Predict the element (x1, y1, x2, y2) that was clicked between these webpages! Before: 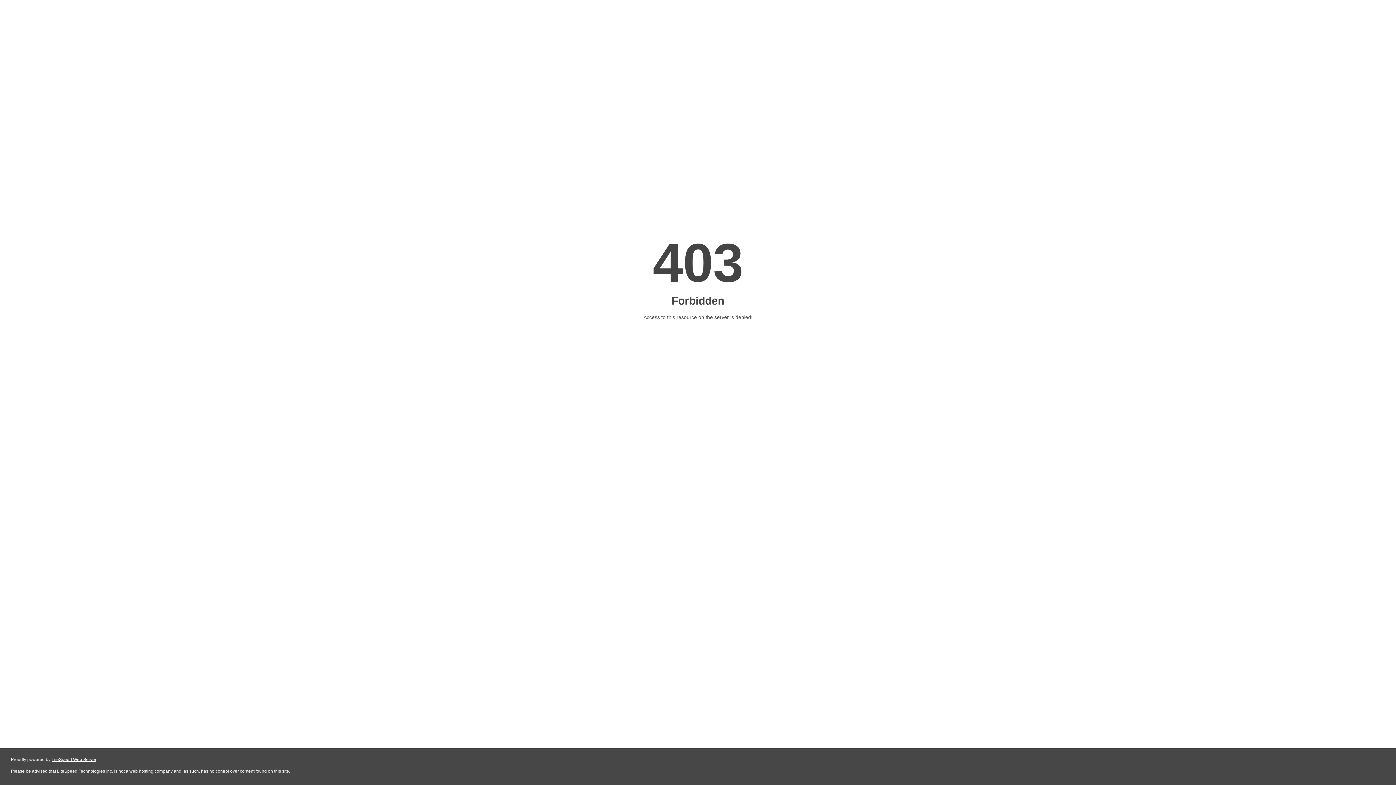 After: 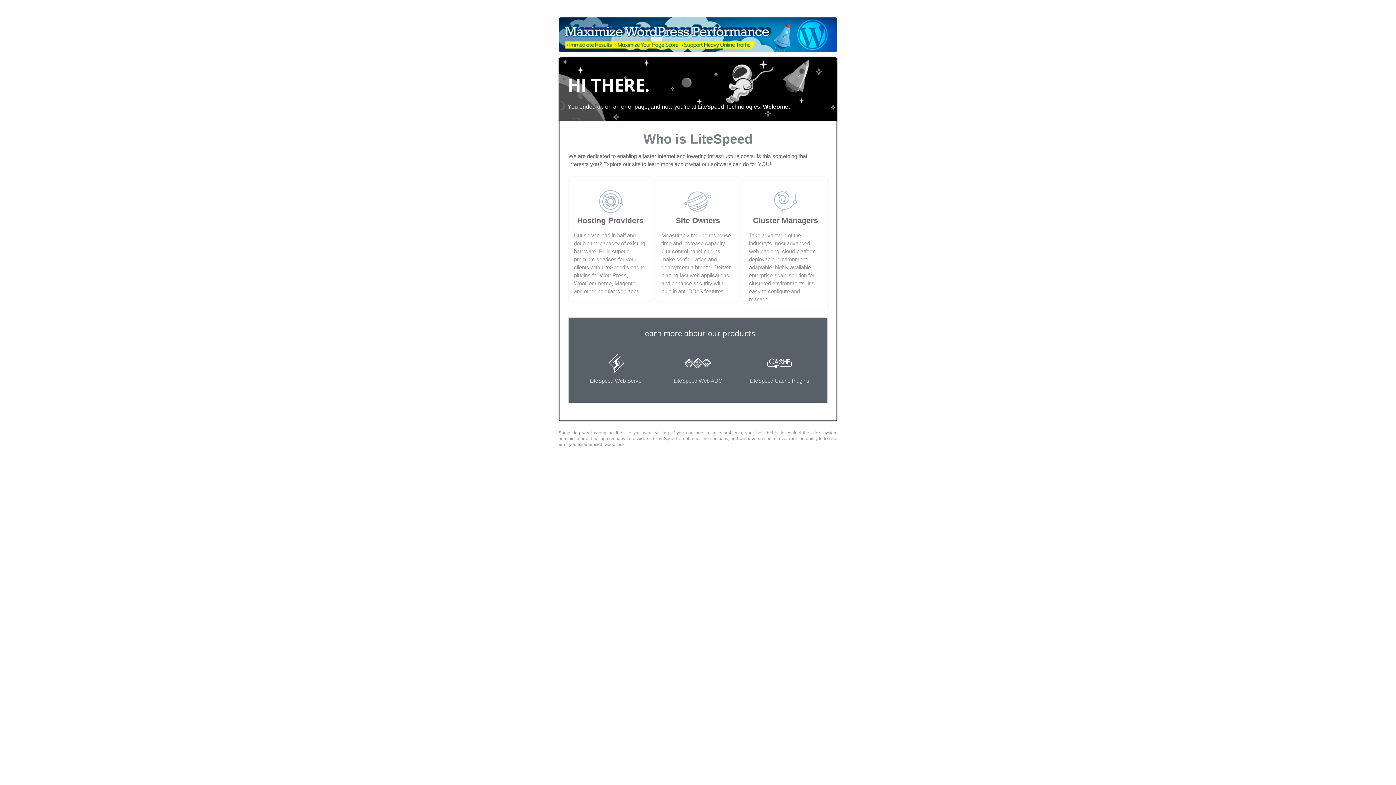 Action: label: LiteSpeed Web Server bbox: (51, 757, 96, 762)